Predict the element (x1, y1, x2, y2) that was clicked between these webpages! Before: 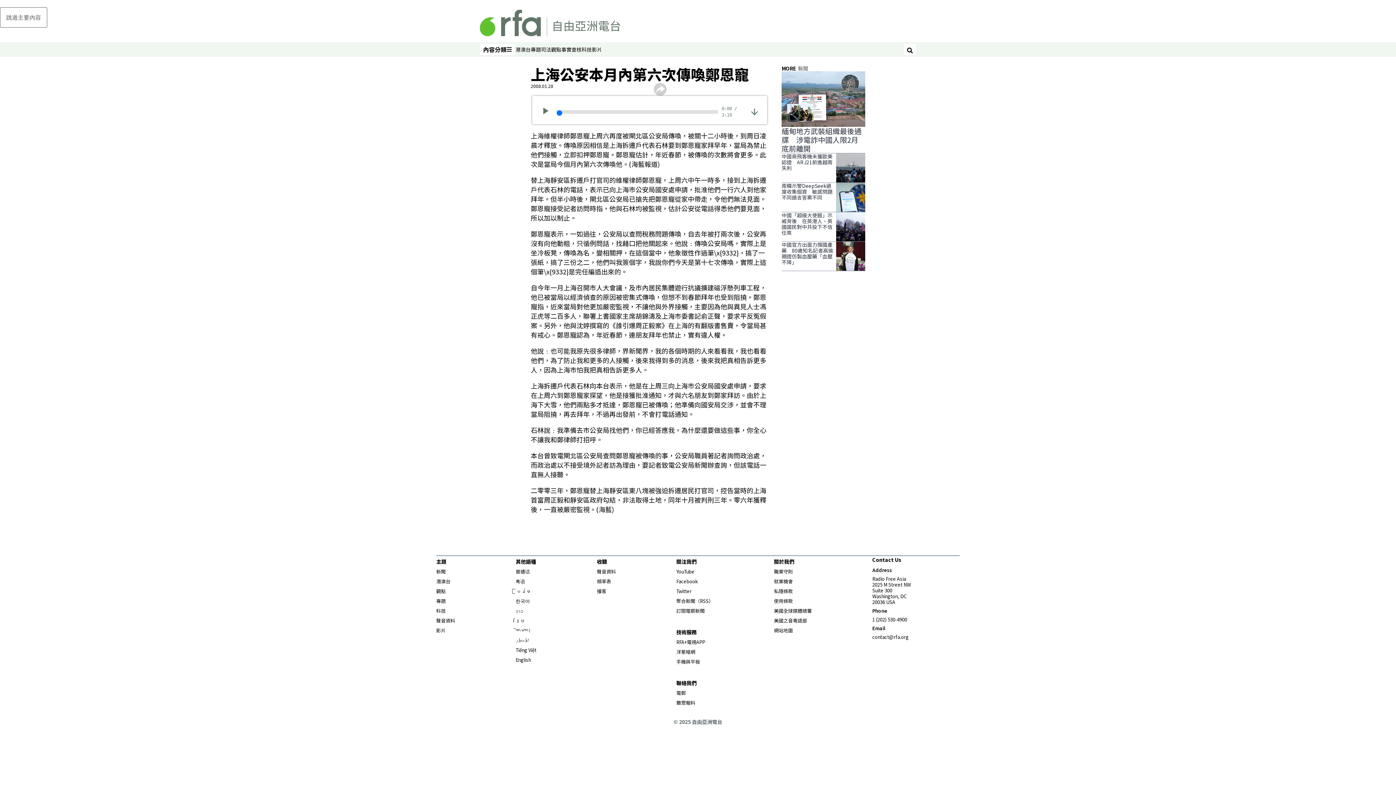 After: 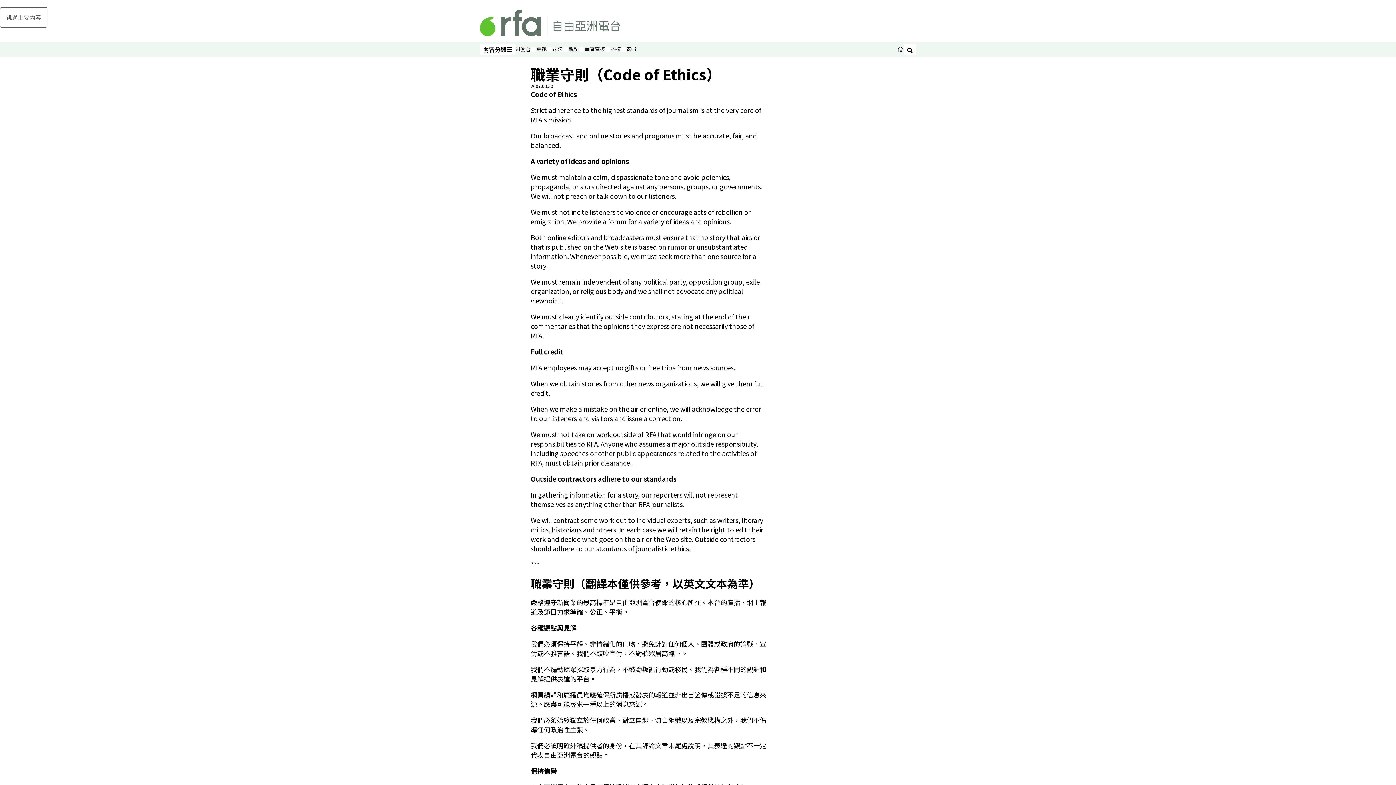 Action: label: 職業守則 bbox: (774, 568, 793, 575)